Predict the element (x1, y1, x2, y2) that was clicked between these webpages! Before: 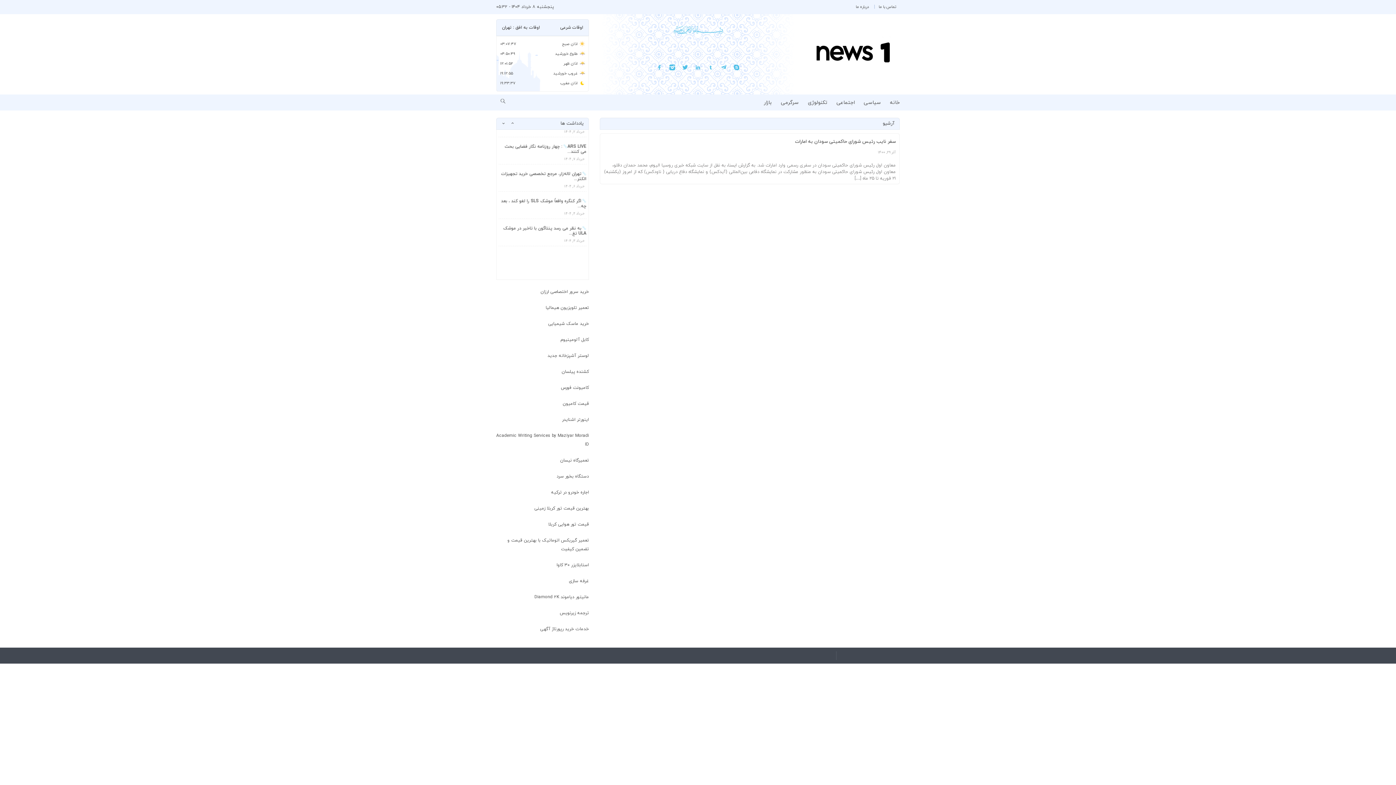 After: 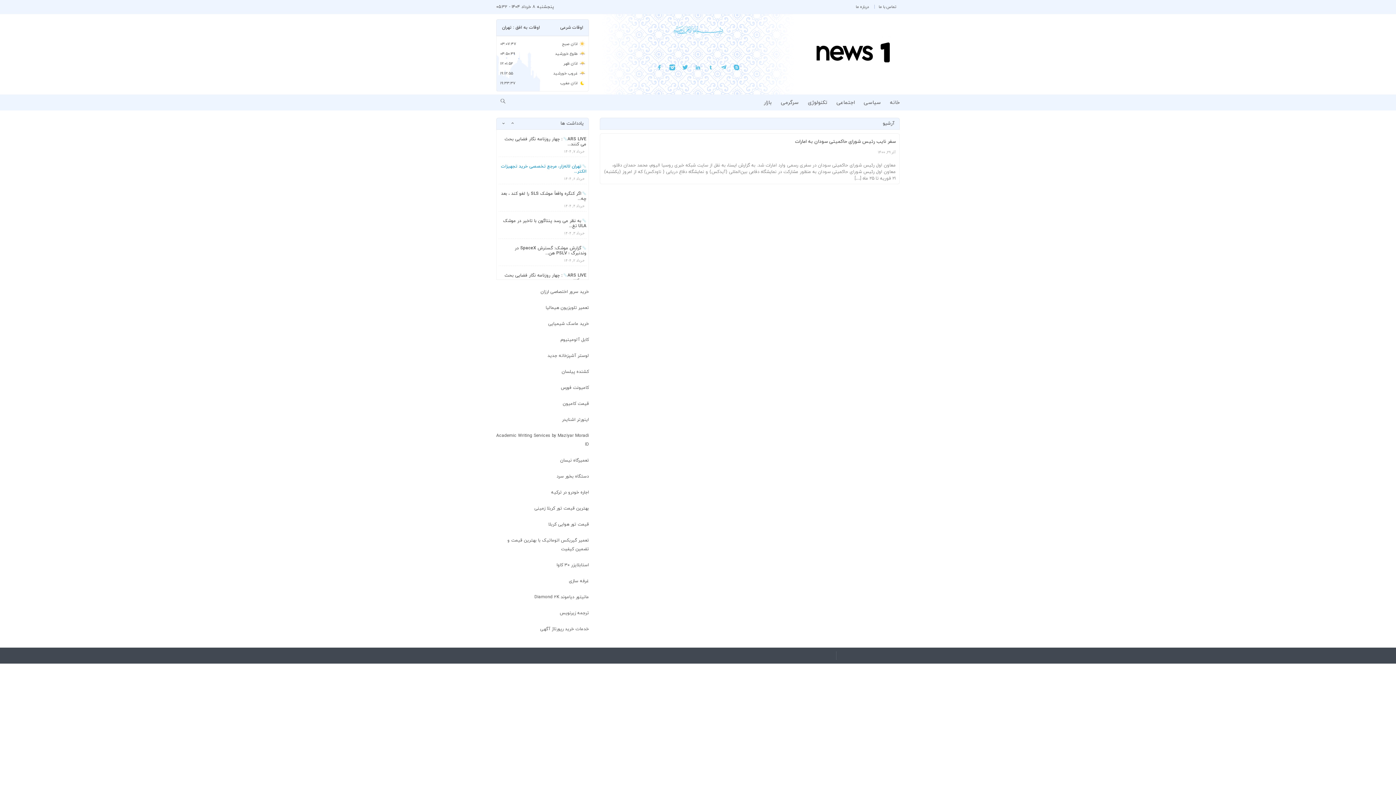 Action: bbox: (498, 140, 586, 159) label: تهران لاله‌زار، مرجع تخصصی خرید تجهیزات الکتر...
خرداد ۶, ۱۴۰۴